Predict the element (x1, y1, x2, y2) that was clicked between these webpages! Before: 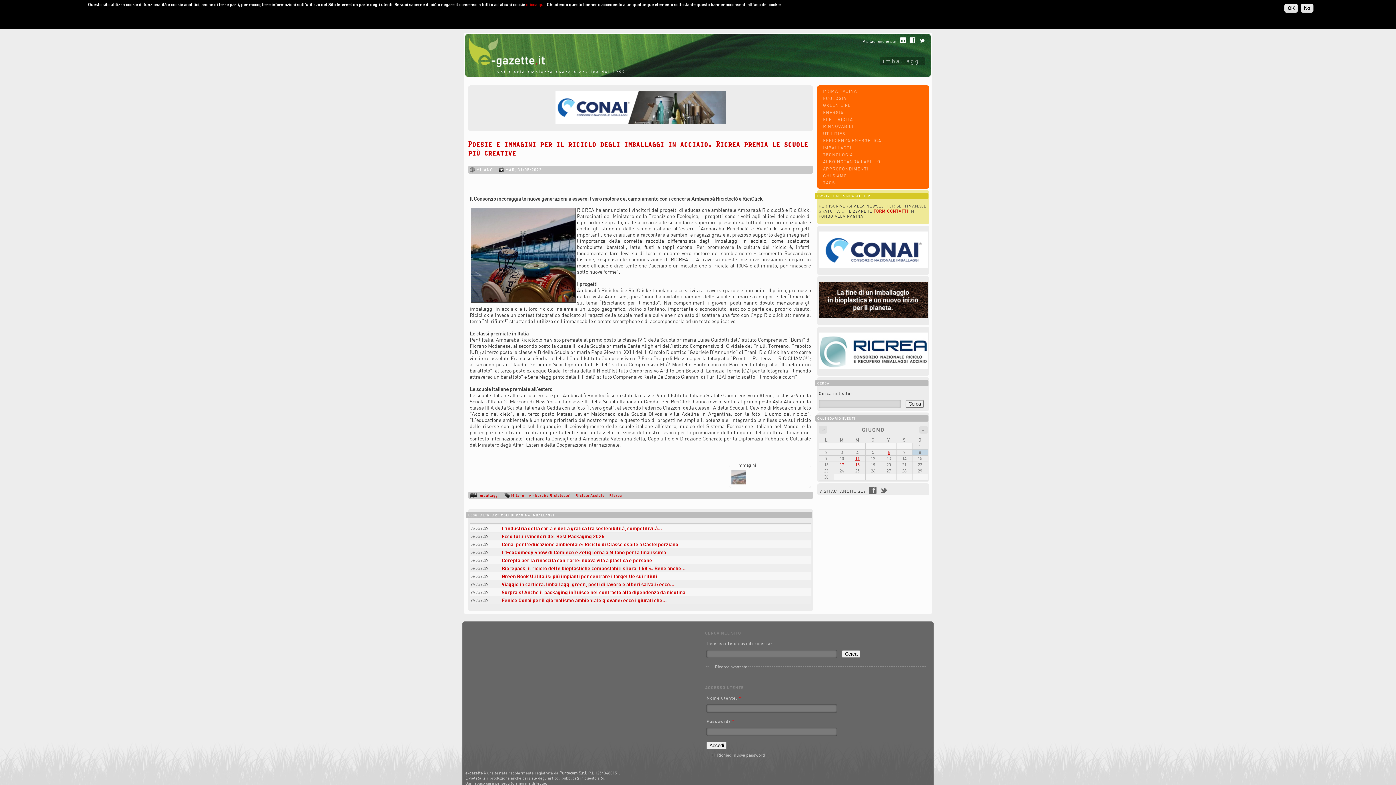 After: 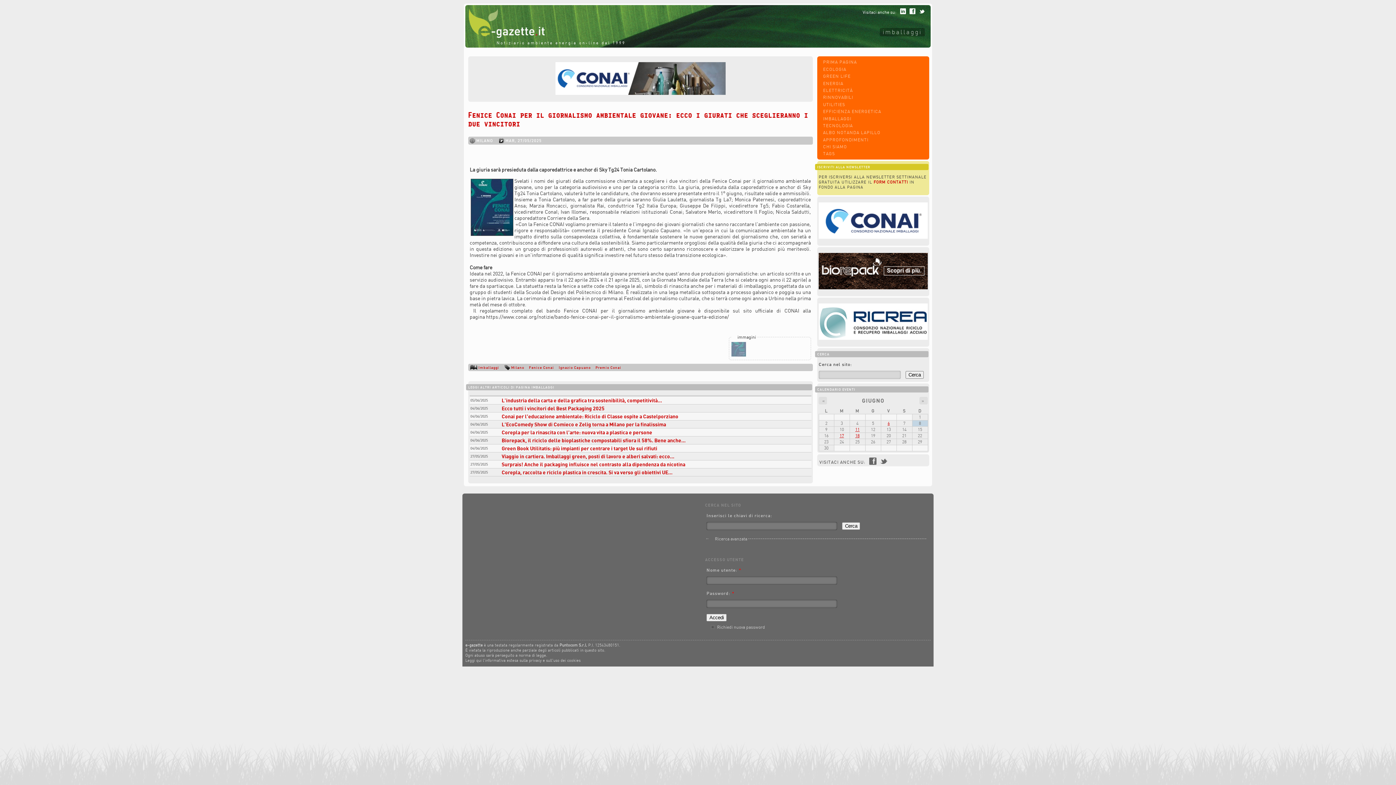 Action: bbox: (501, 597, 666, 603) label: Fenice Conai per il giornalismo ambientale giovane: ecco i giurati che...